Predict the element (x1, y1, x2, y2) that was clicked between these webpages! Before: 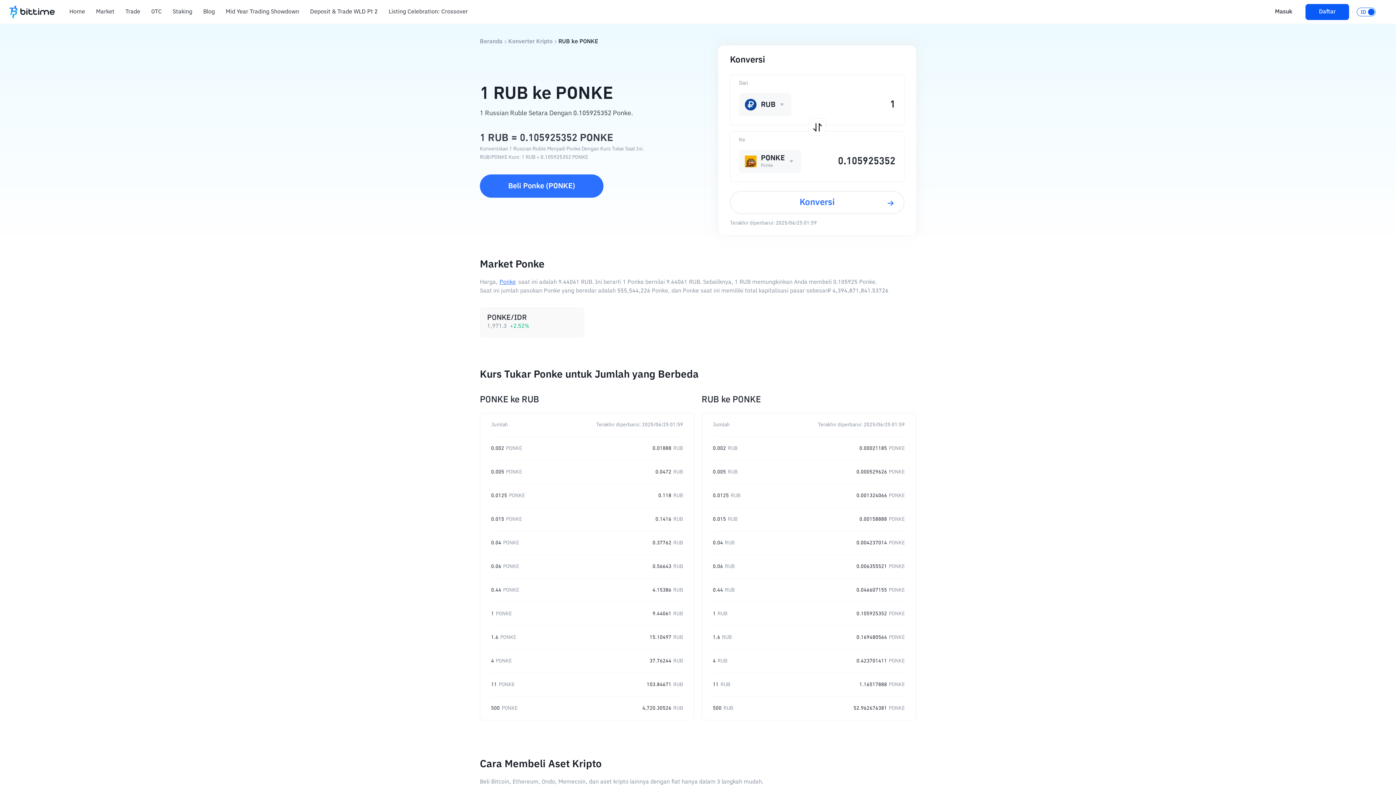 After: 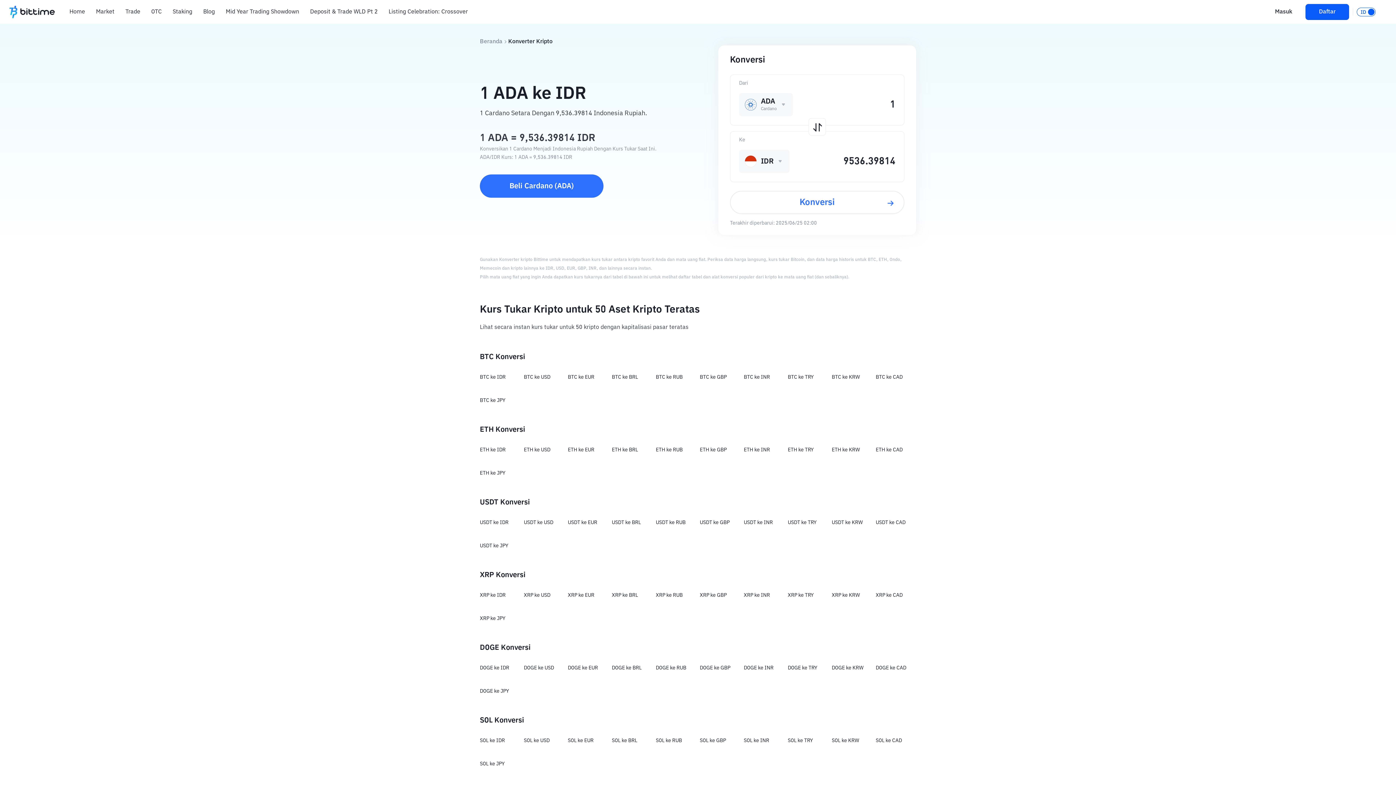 Action: label: Konverter Kripto bbox: (508, 38, 552, 45)